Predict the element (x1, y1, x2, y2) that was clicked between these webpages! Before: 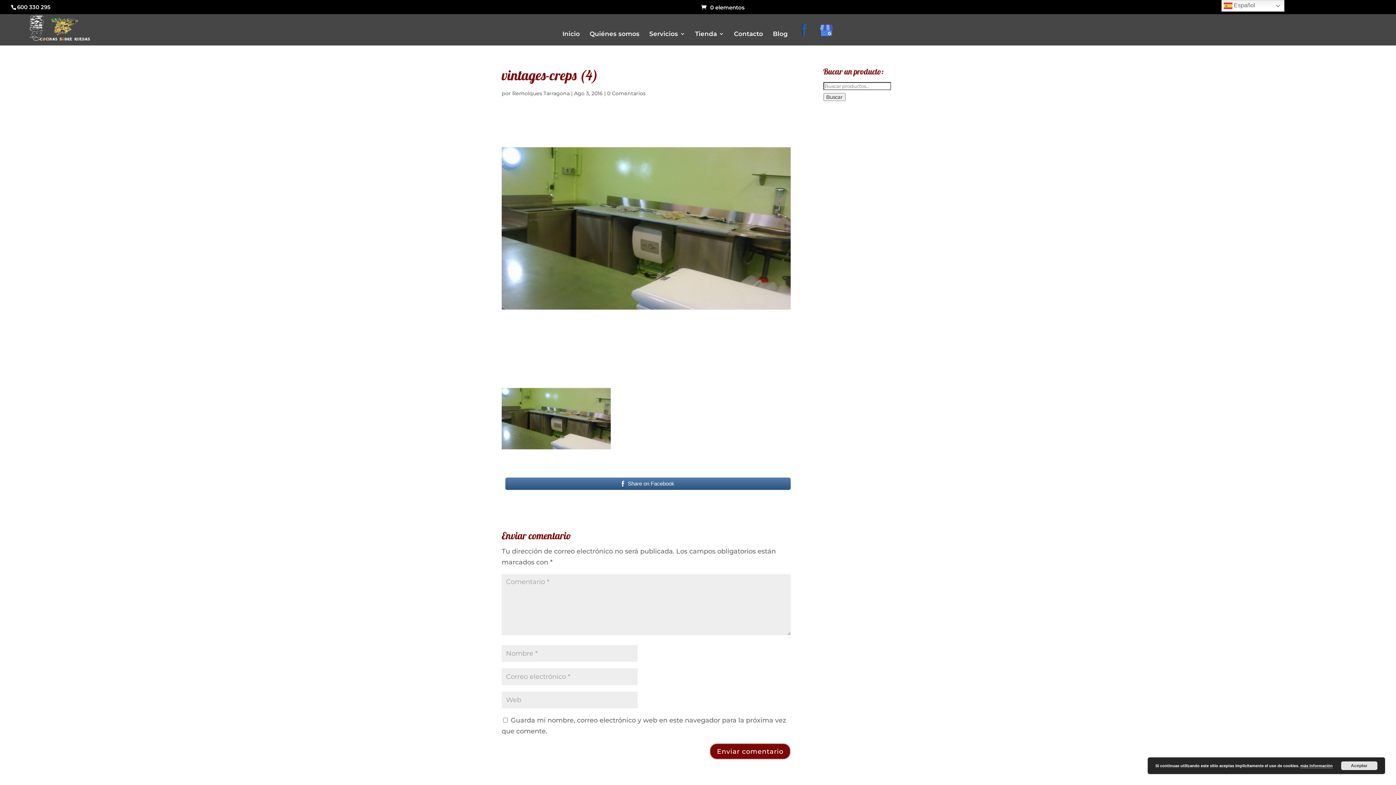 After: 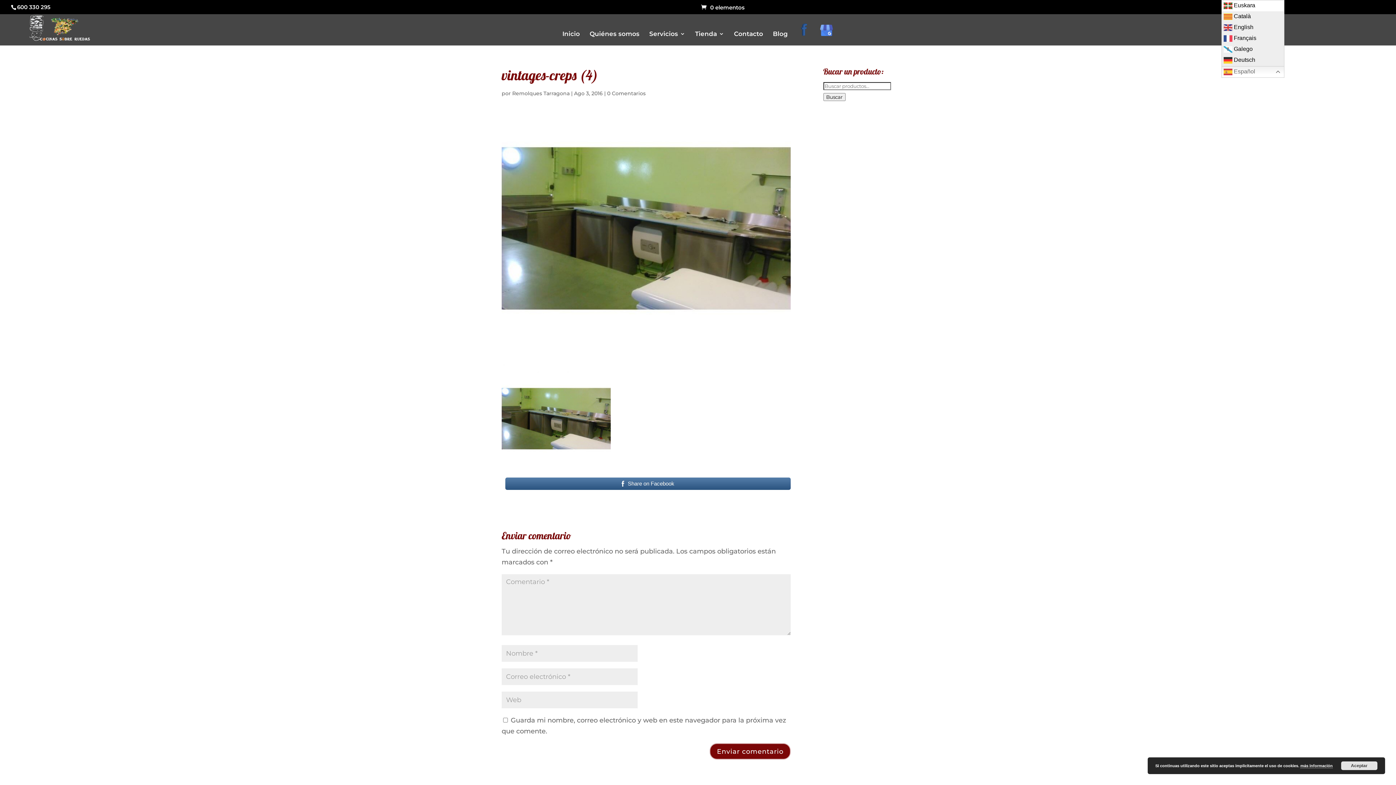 Action: label:  Español bbox: (1221, 0, 1284, 11)